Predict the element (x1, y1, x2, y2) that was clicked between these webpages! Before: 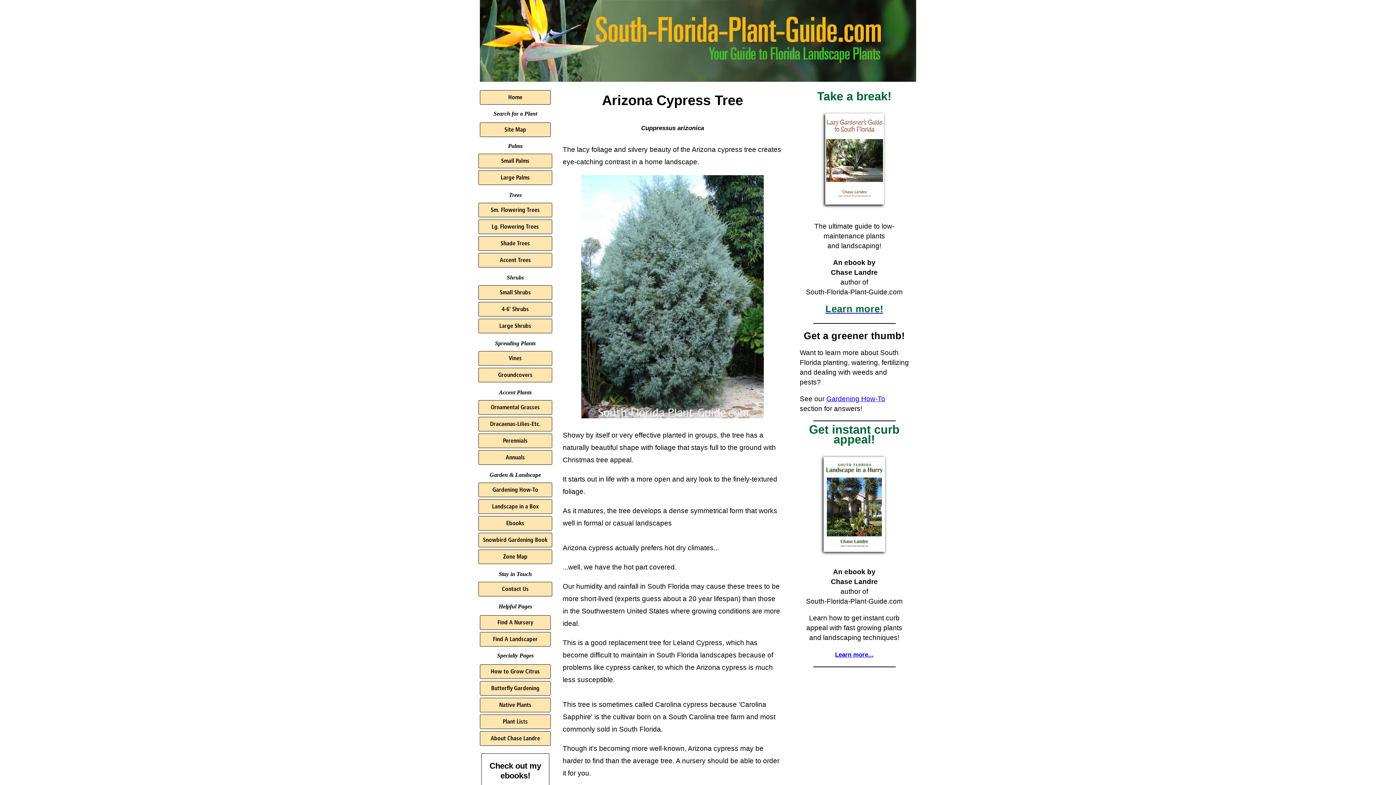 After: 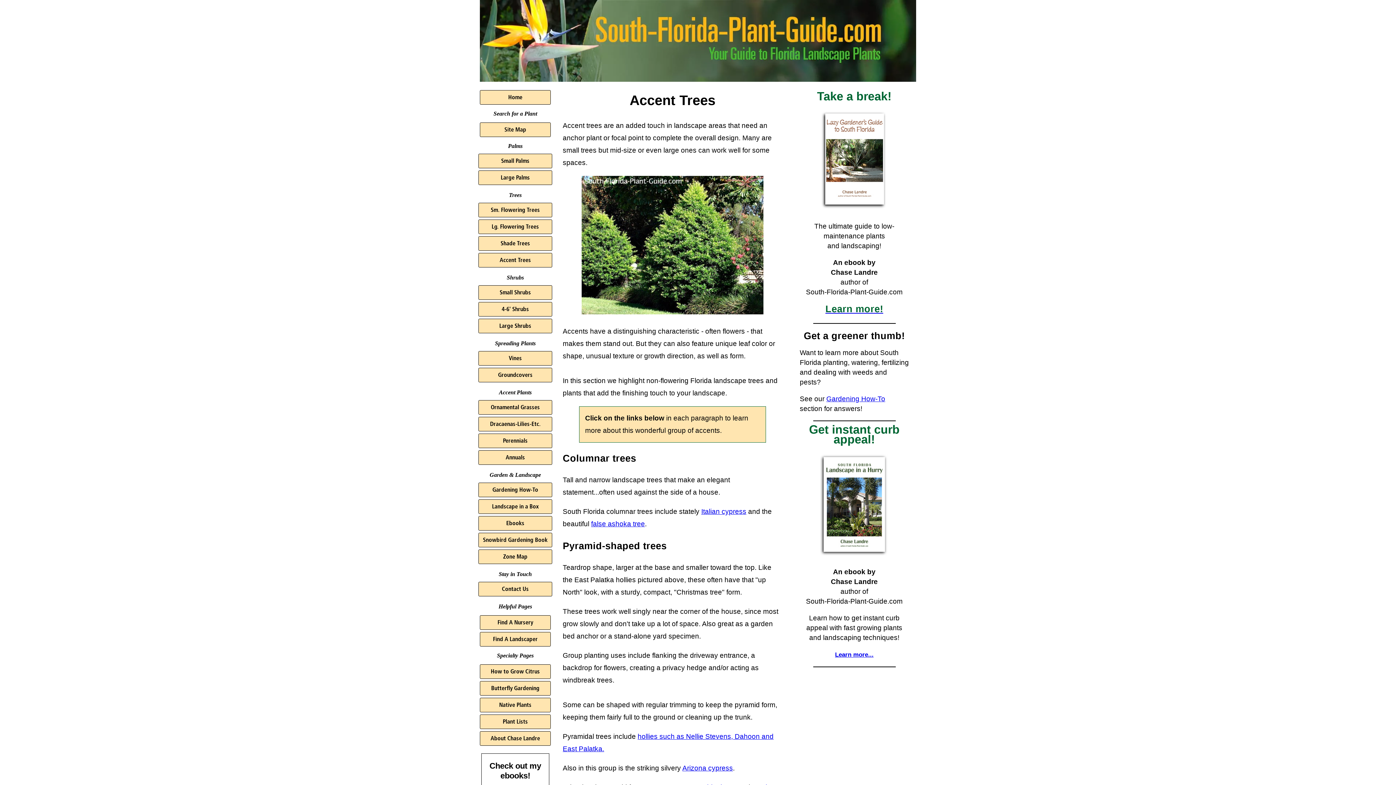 Action: label: Accent Trees bbox: (478, 253, 552, 267)